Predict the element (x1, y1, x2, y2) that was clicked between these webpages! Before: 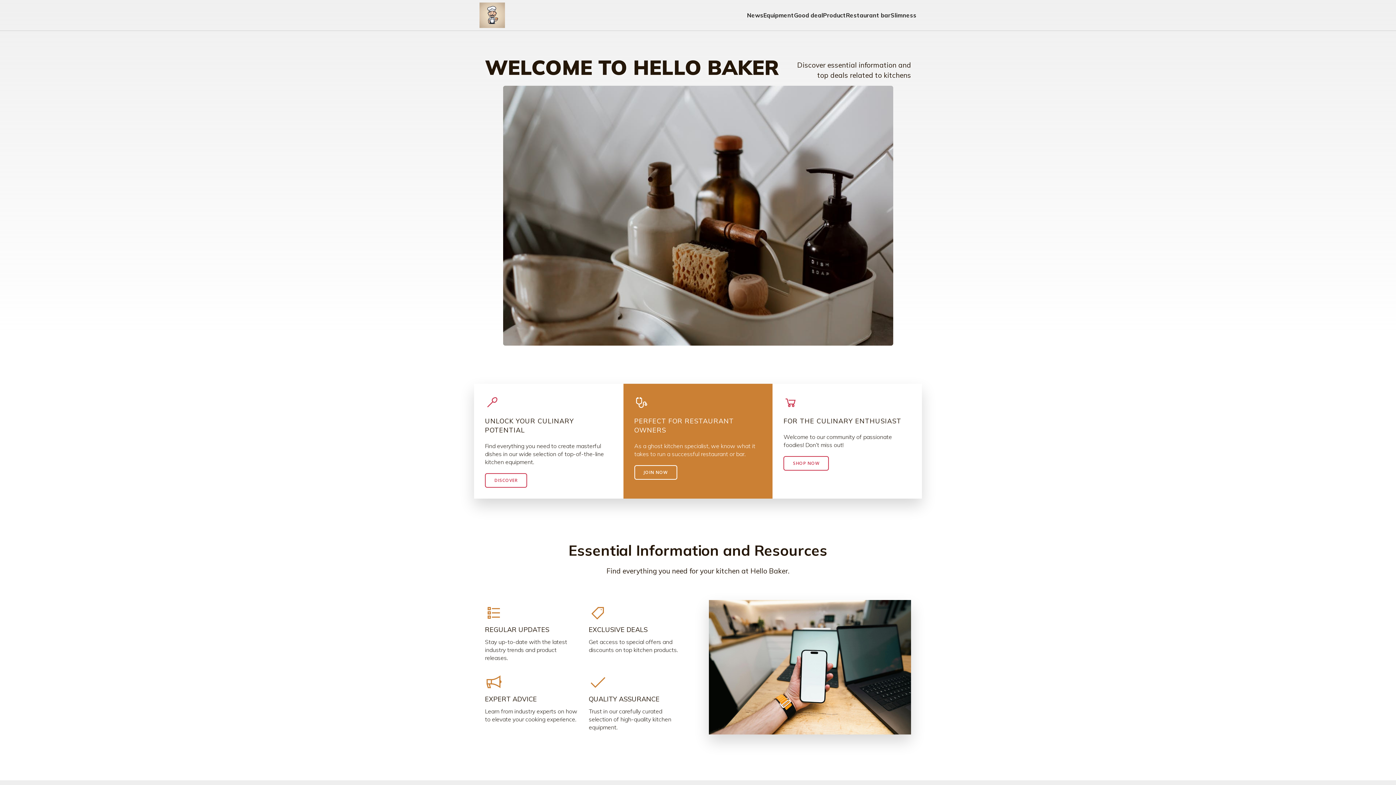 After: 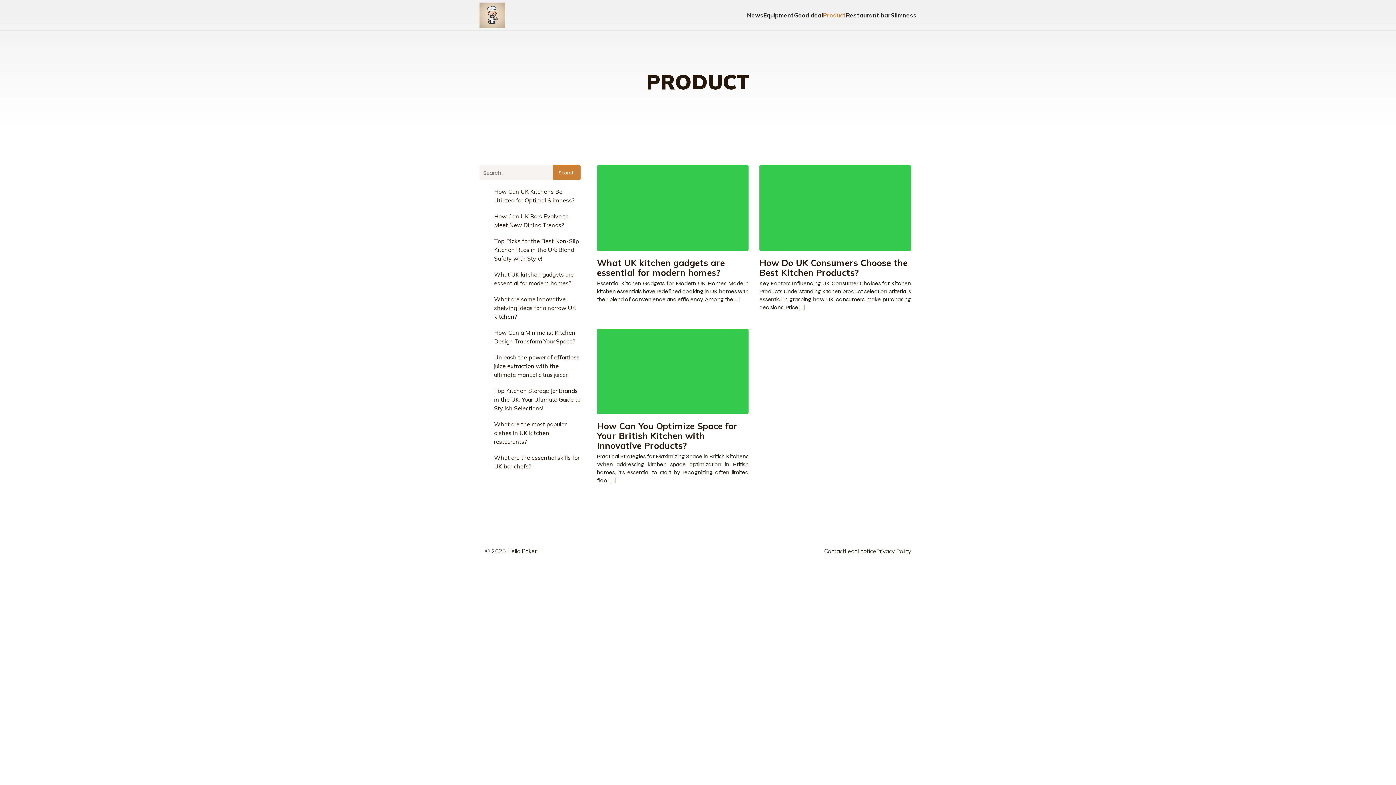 Action: bbox: (823, 0, 846, 30) label: Product